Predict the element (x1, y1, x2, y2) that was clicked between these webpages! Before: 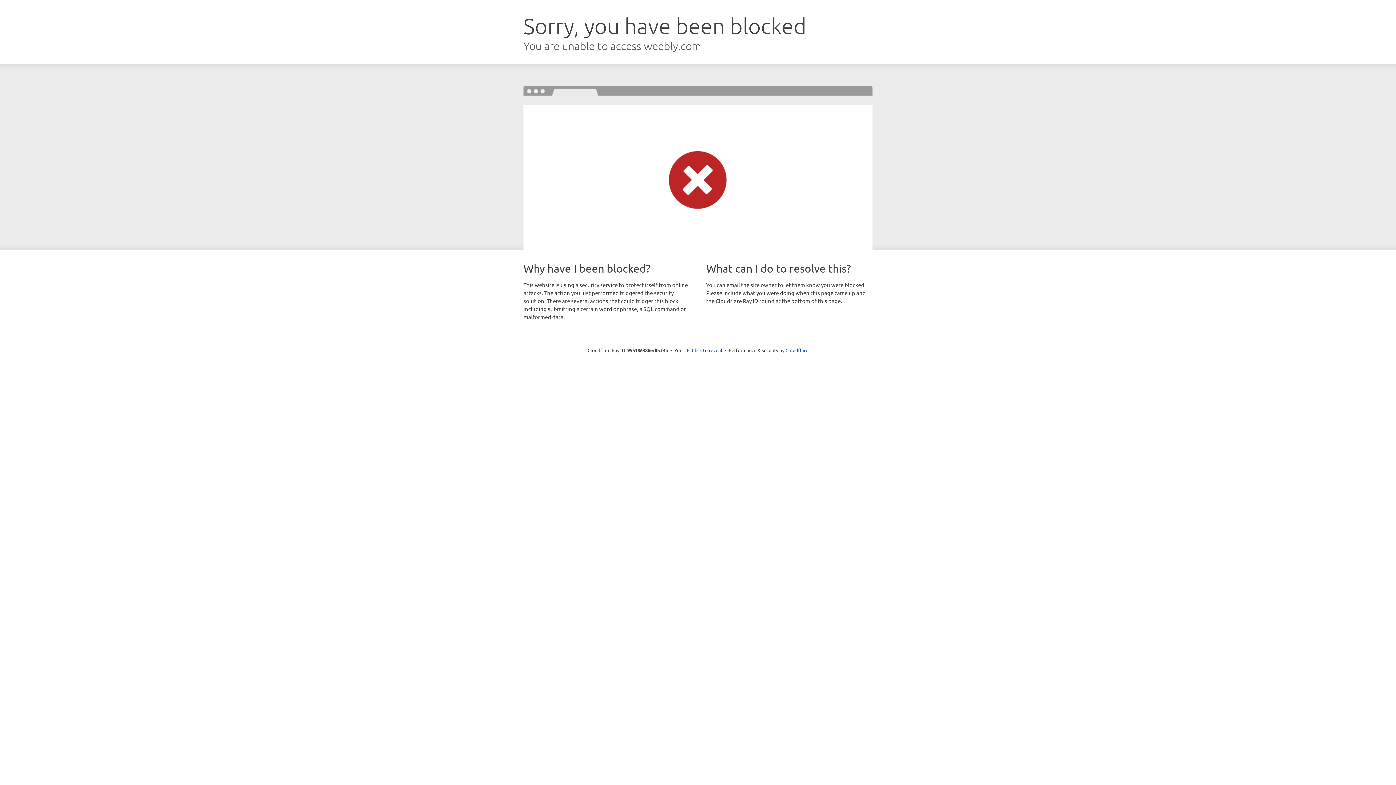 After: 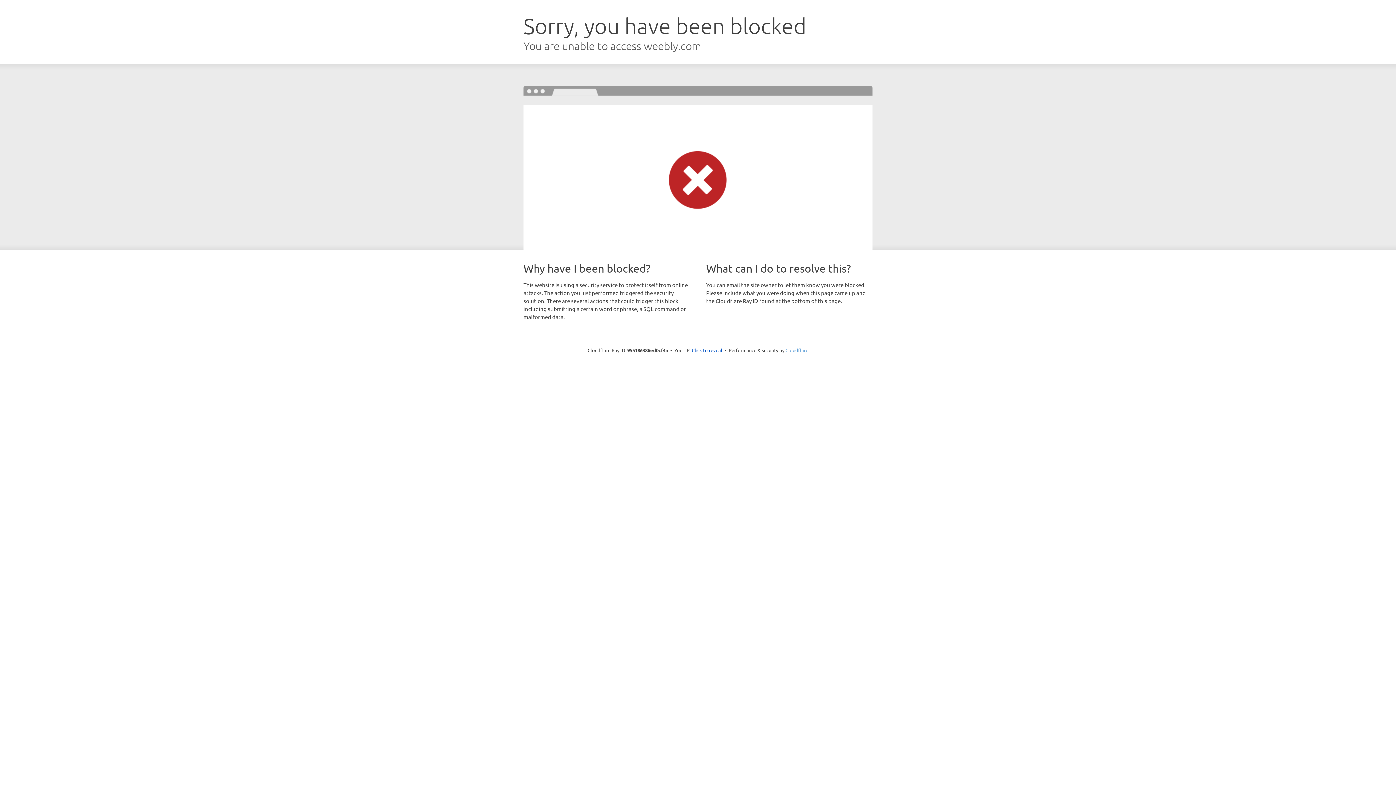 Action: bbox: (785, 347, 808, 353) label: Cloudflare